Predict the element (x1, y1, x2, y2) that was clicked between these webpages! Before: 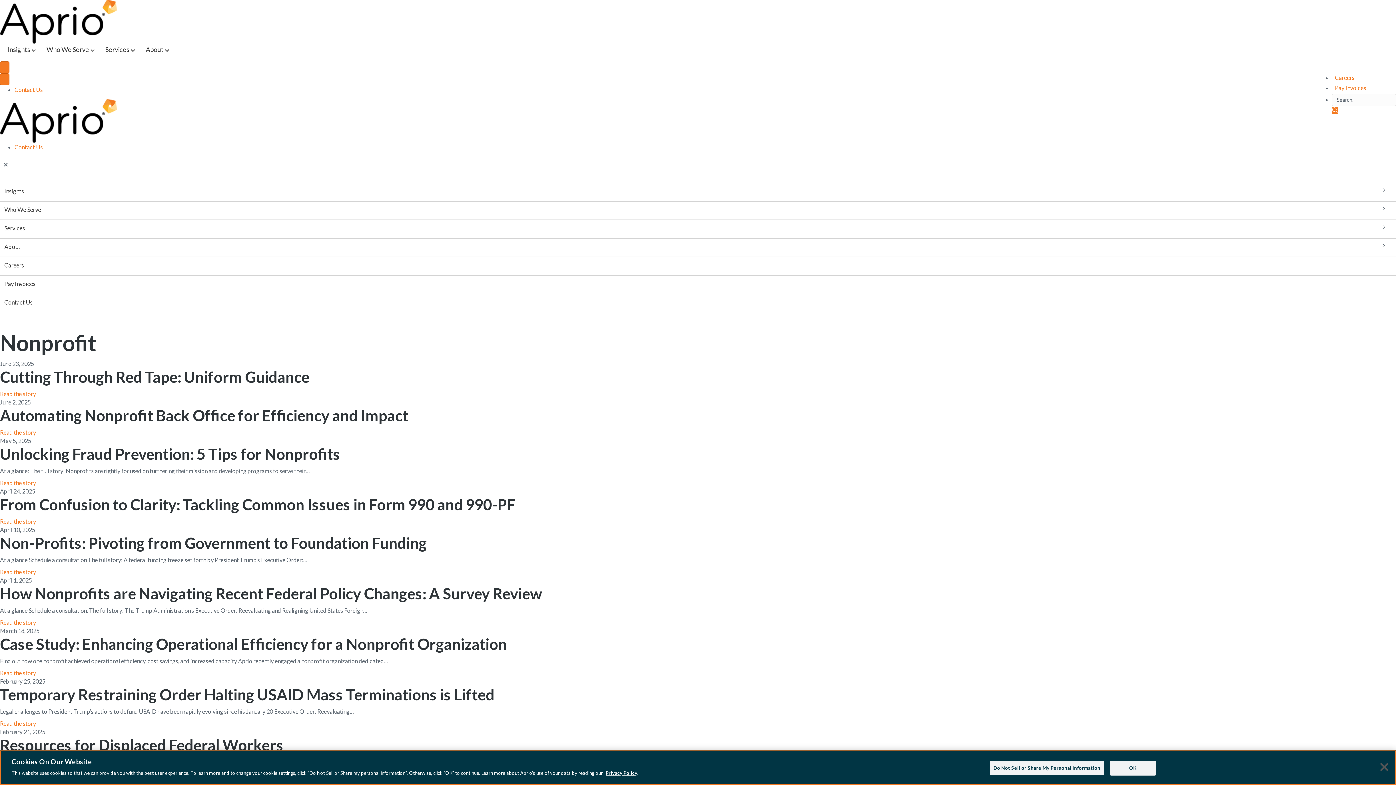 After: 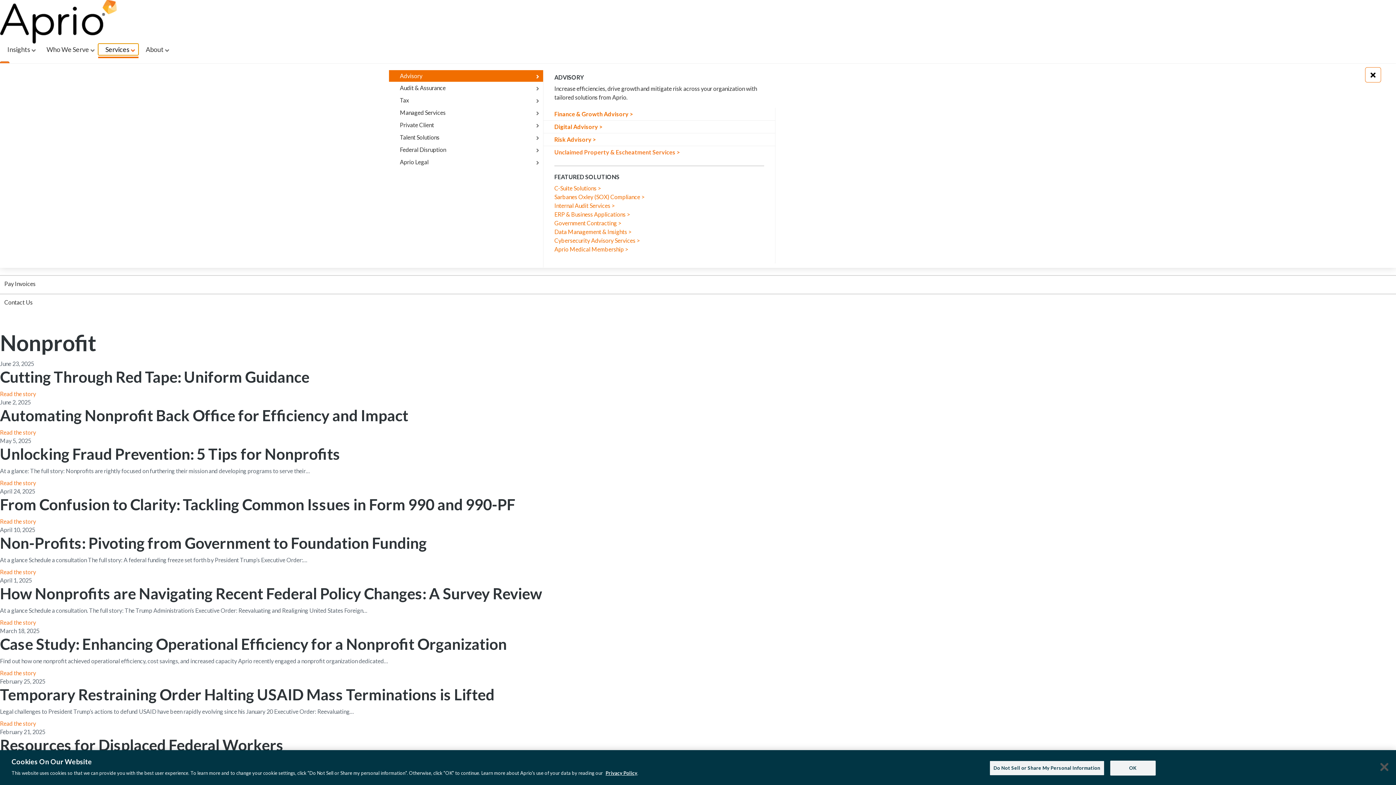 Action: label: Services bbox: (98, 43, 138, 55)